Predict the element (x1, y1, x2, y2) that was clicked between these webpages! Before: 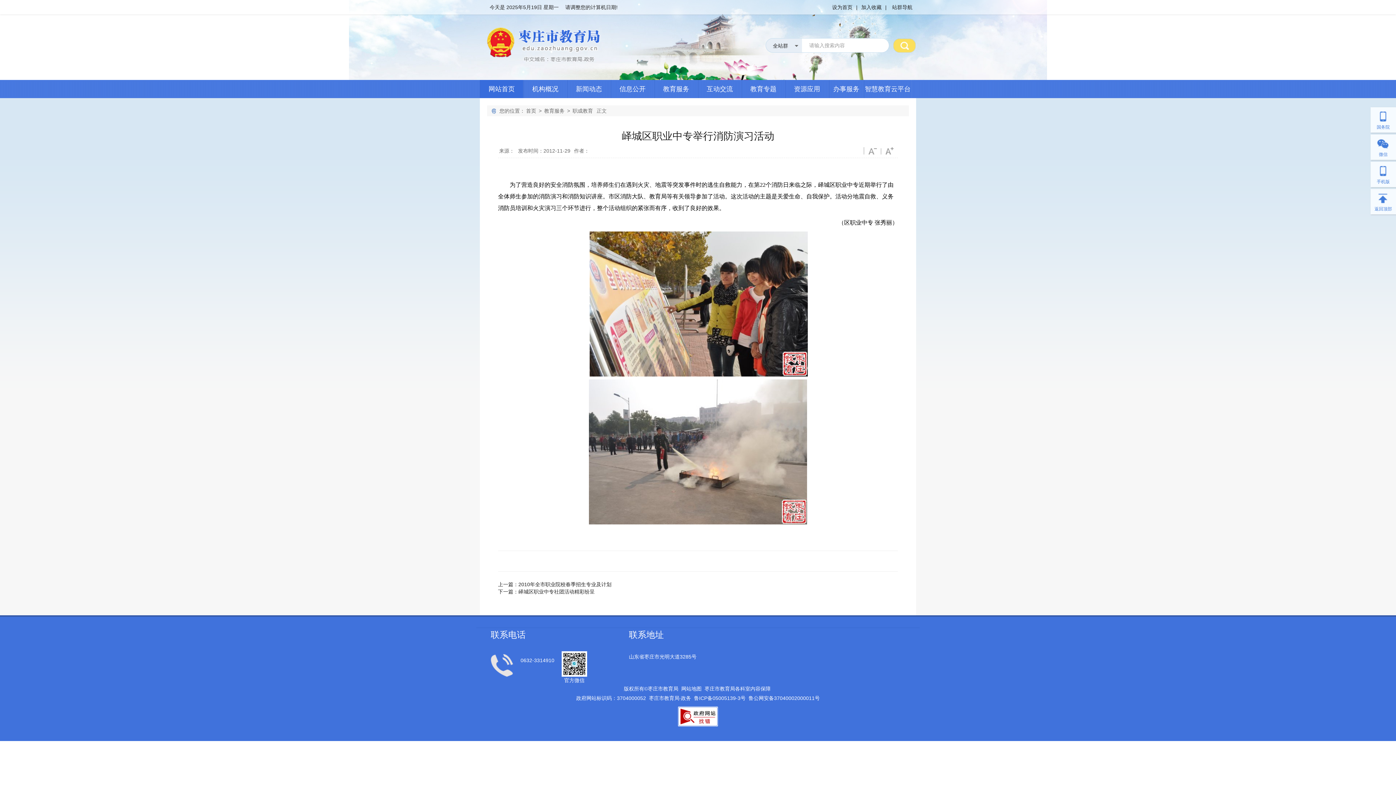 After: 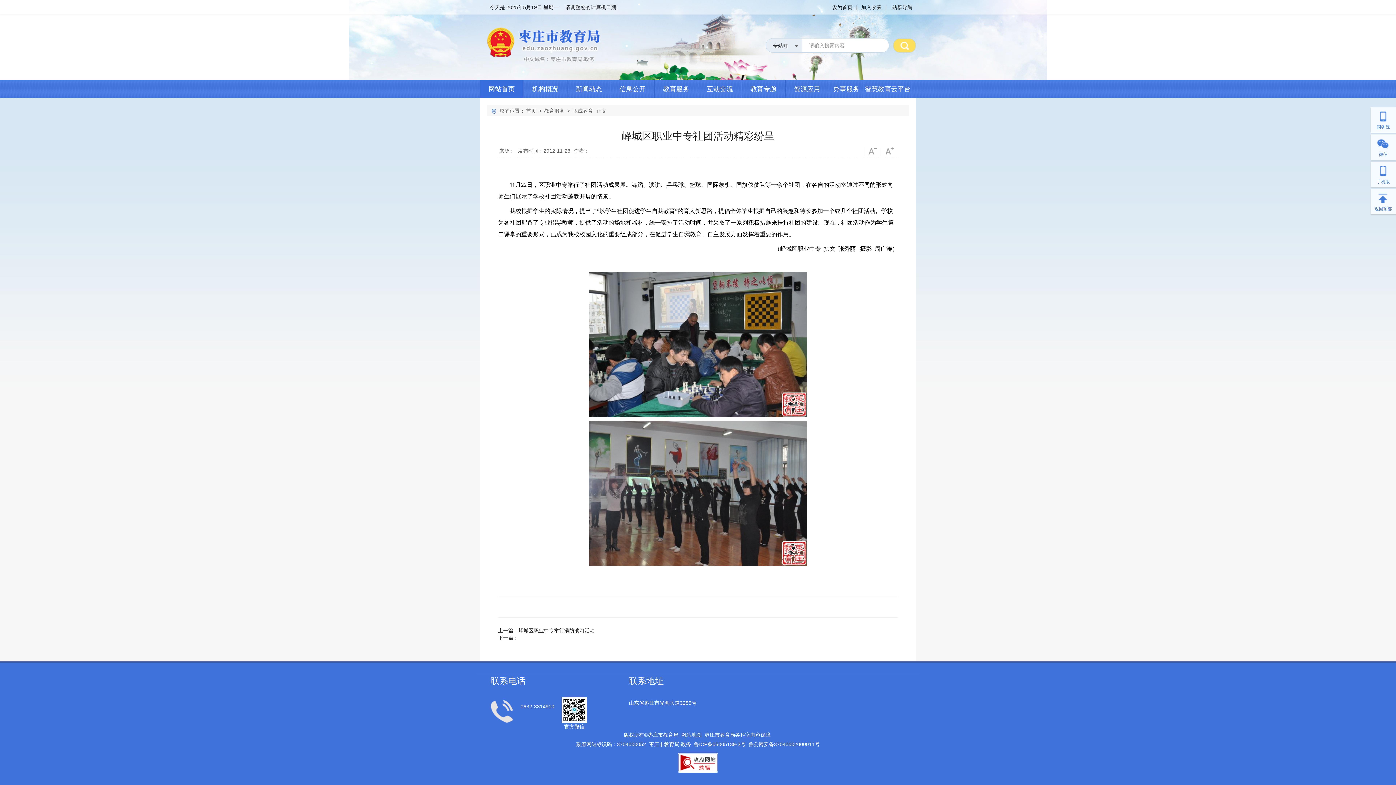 Action: bbox: (518, 589, 594, 594) label: 峄城区职业中专社团活动精彩纷呈